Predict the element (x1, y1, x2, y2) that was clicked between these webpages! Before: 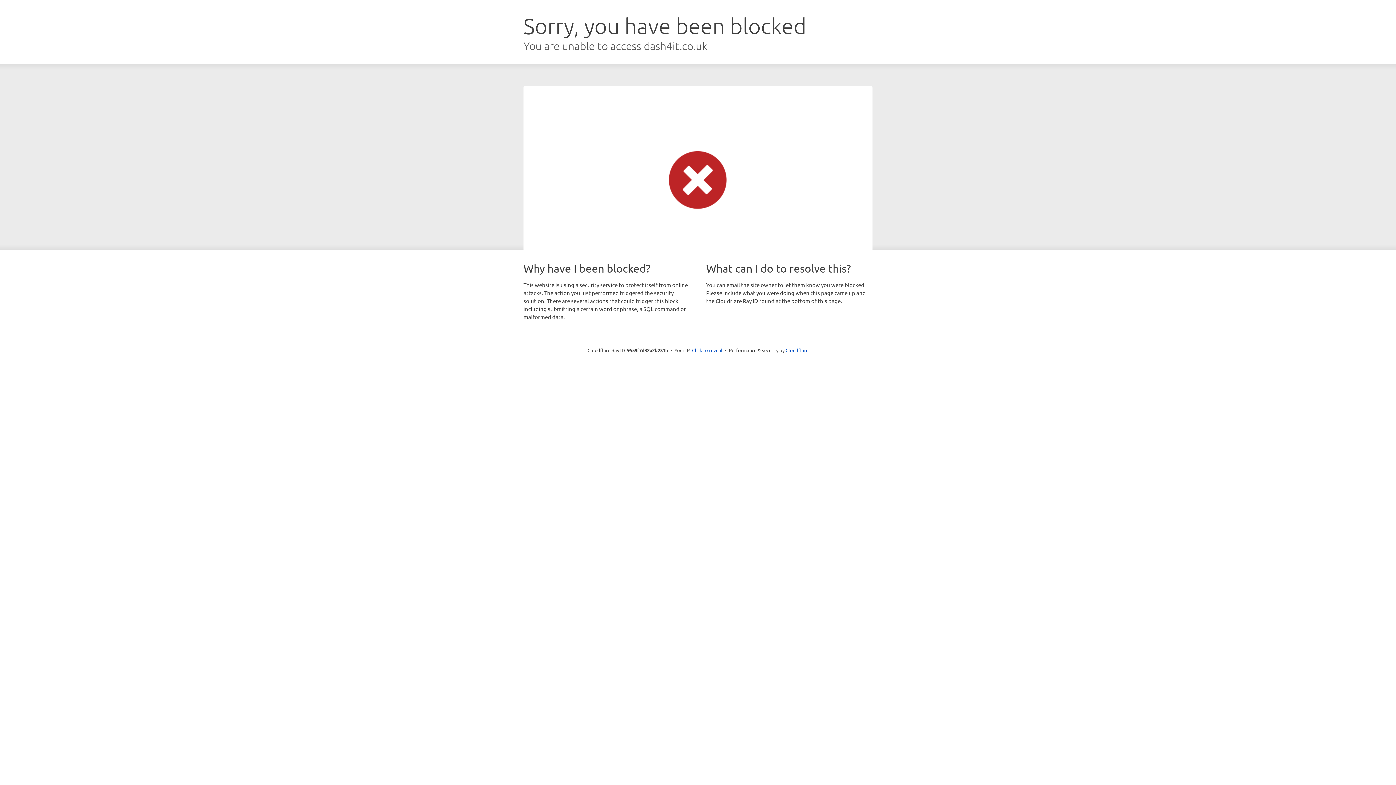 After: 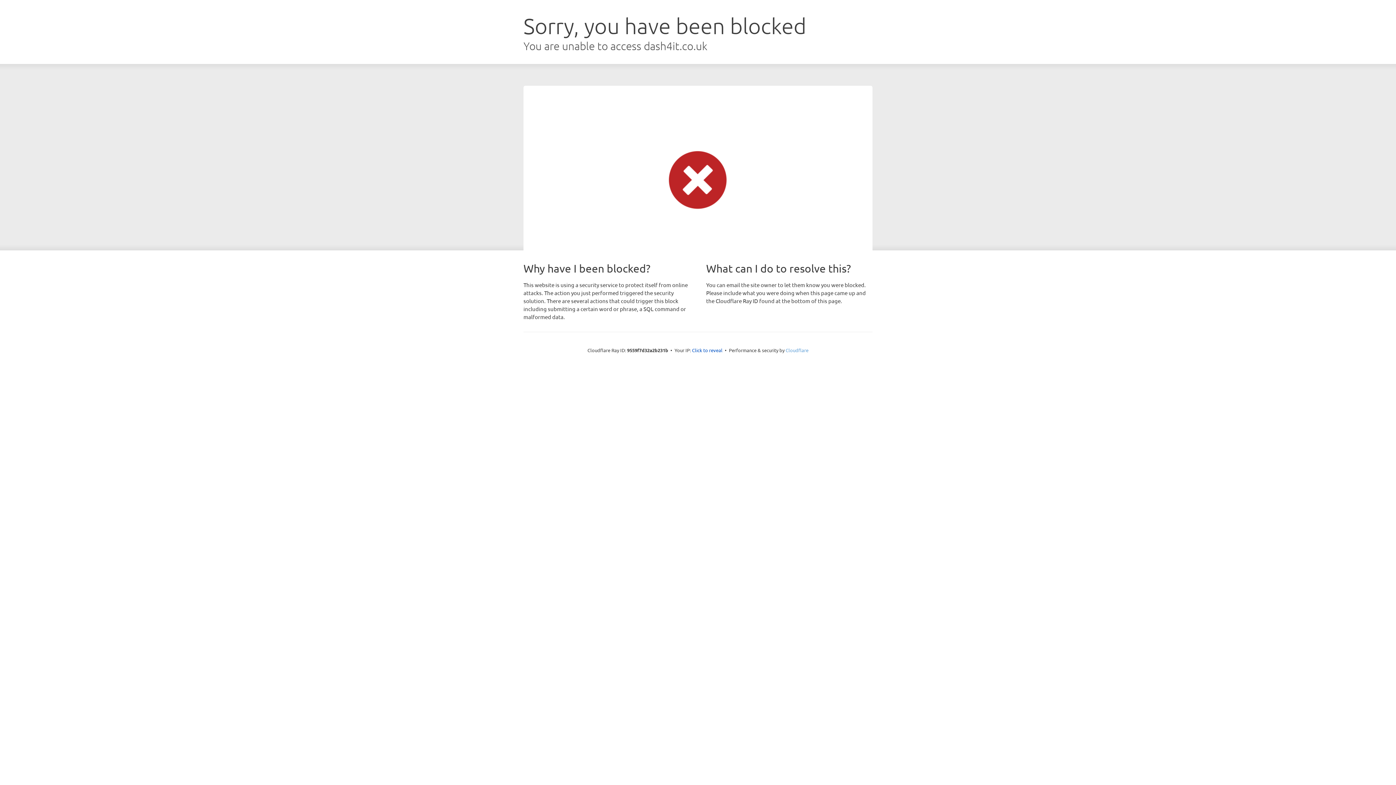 Action: bbox: (785, 347, 808, 353) label: Cloudflare